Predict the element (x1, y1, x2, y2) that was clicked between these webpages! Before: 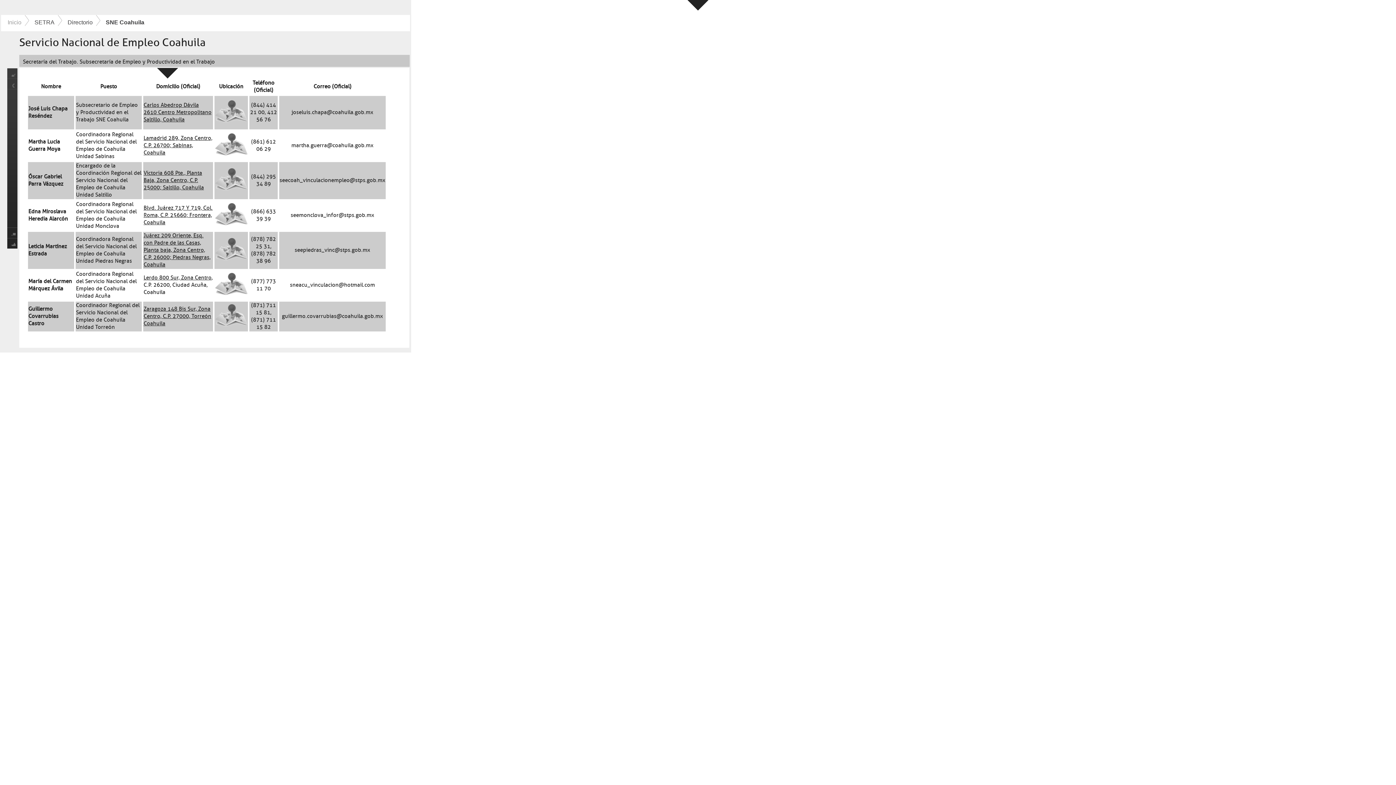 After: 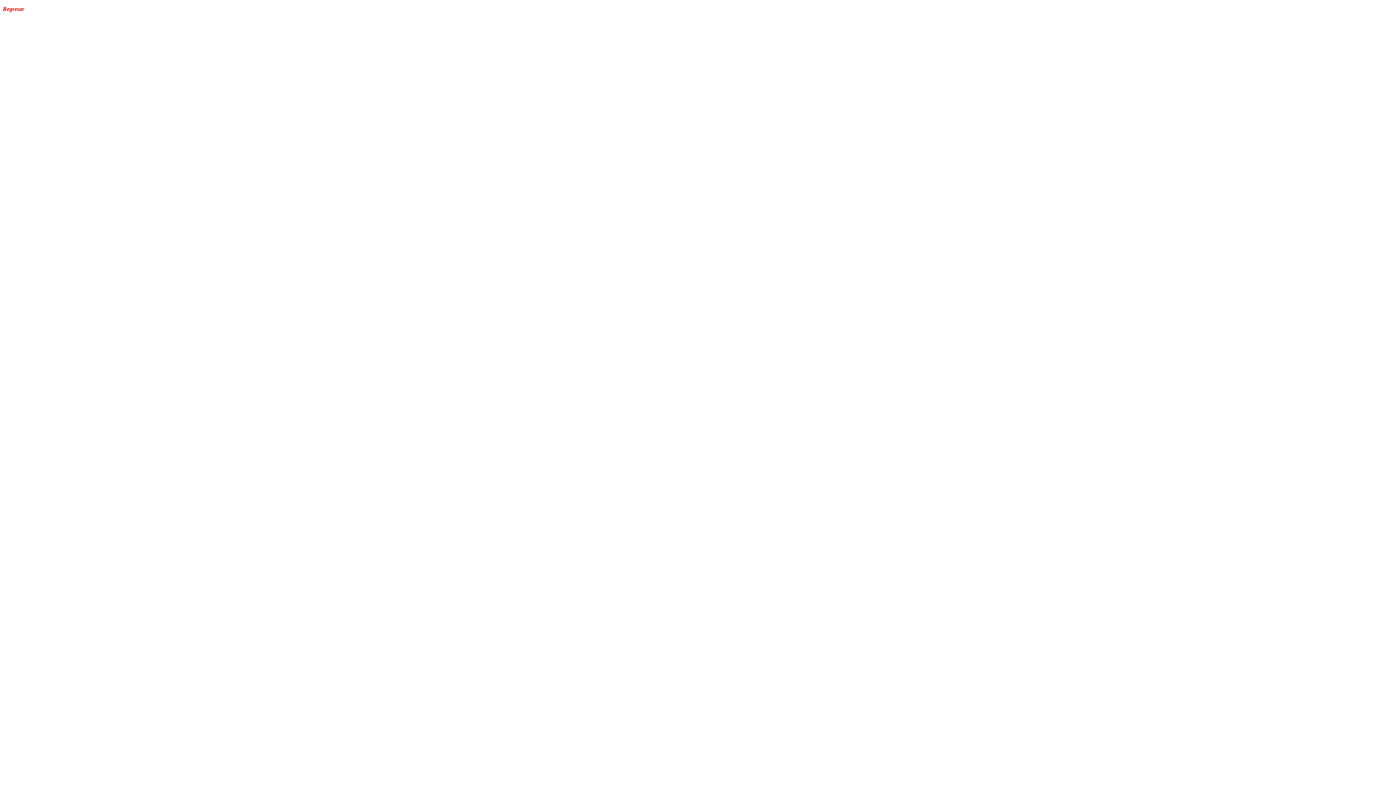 Action: bbox: (214, 185, 247, 192)